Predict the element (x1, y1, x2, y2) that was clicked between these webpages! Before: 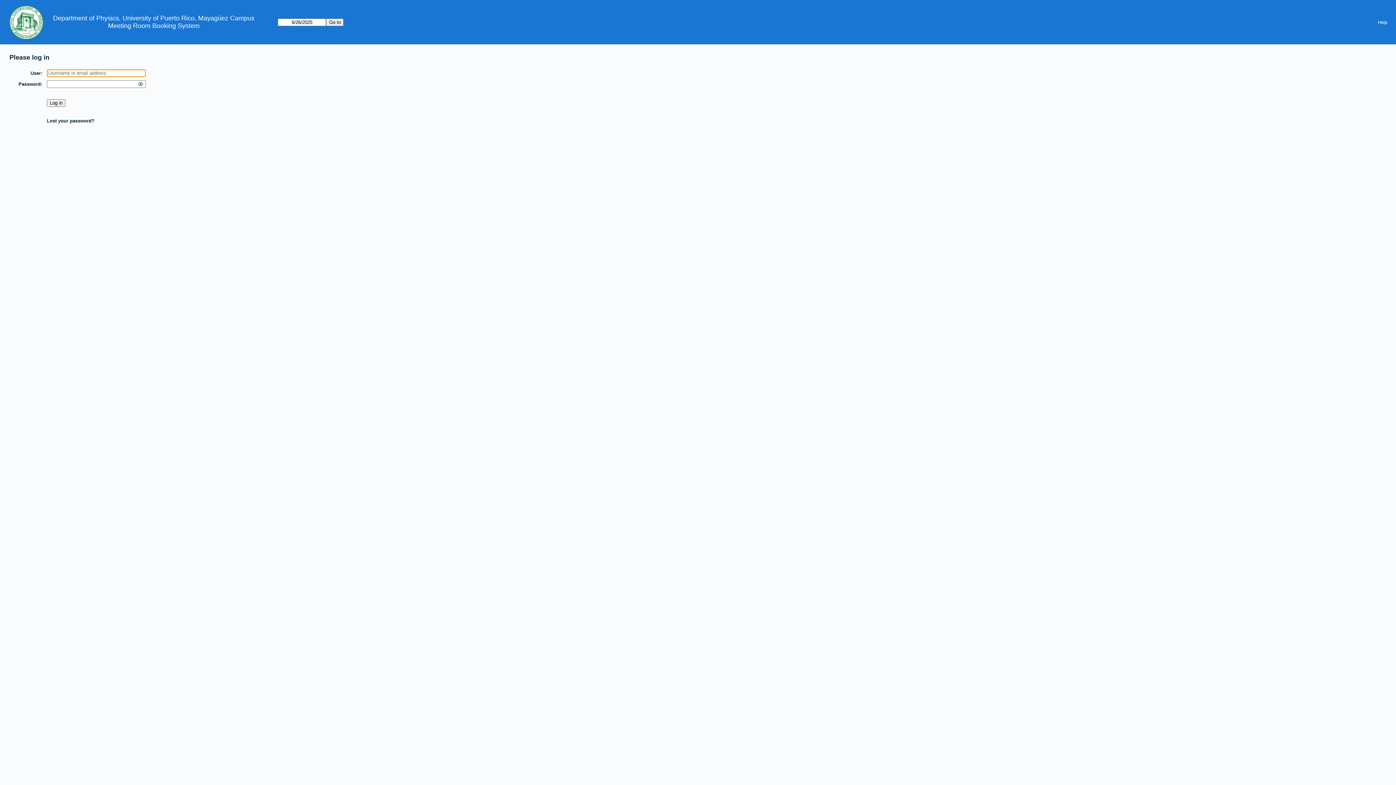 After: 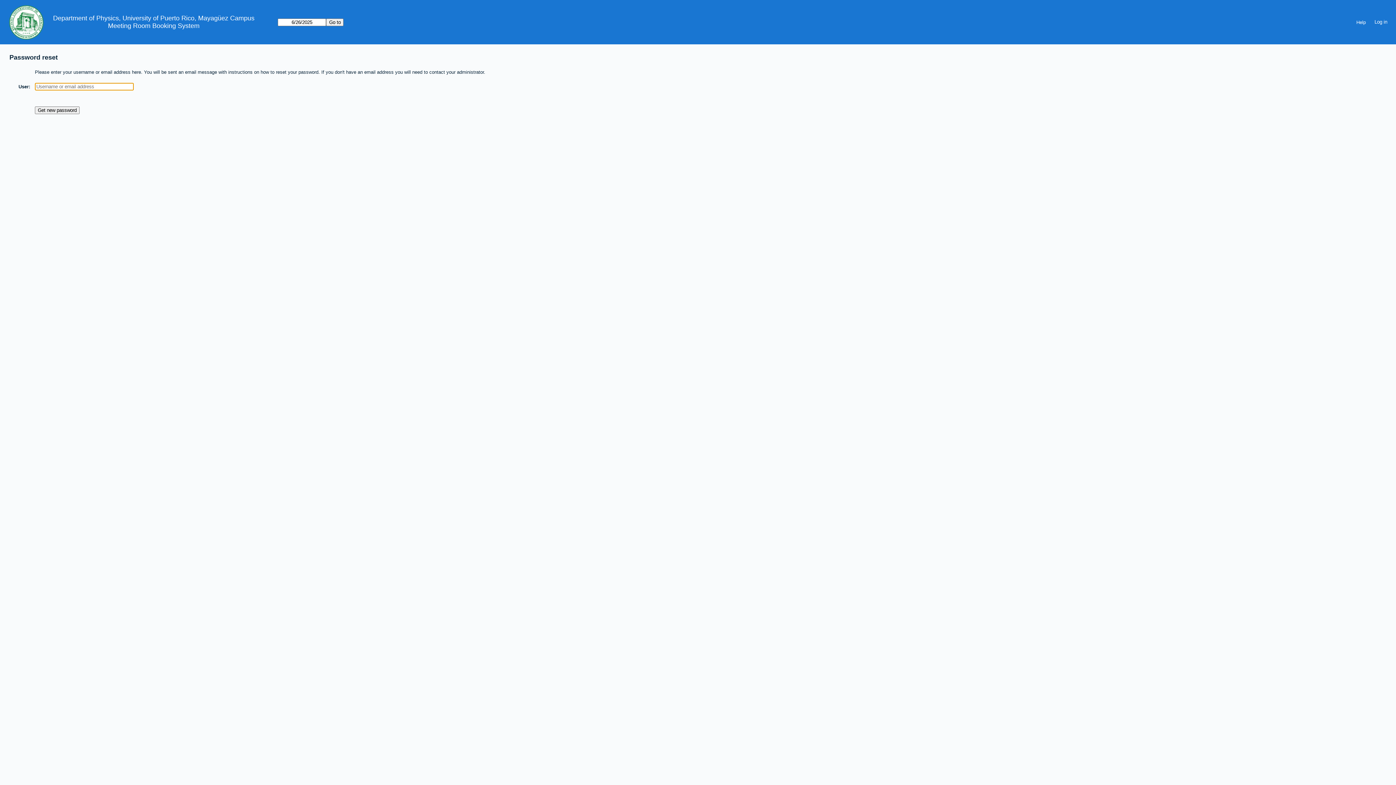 Action: bbox: (46, 118, 94, 123) label: Lost your password?